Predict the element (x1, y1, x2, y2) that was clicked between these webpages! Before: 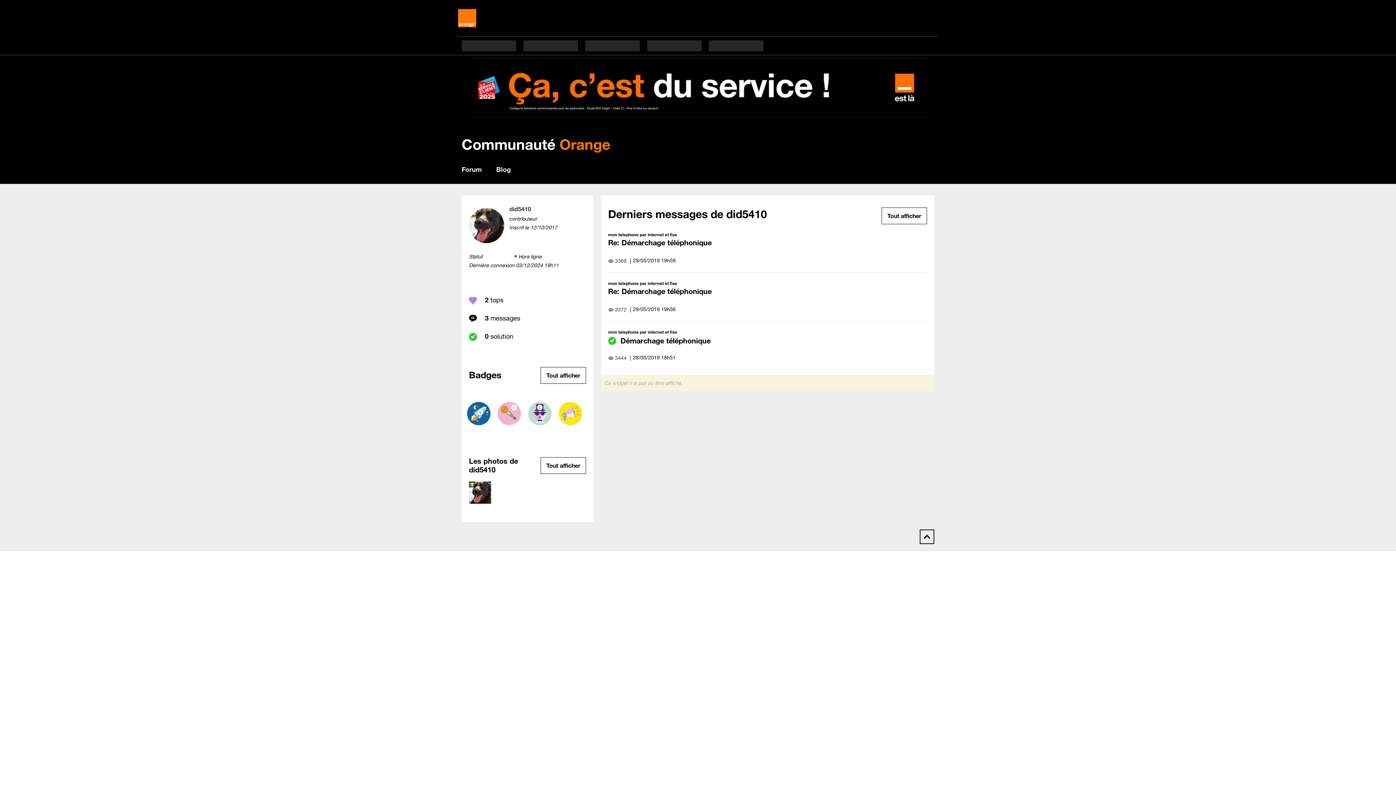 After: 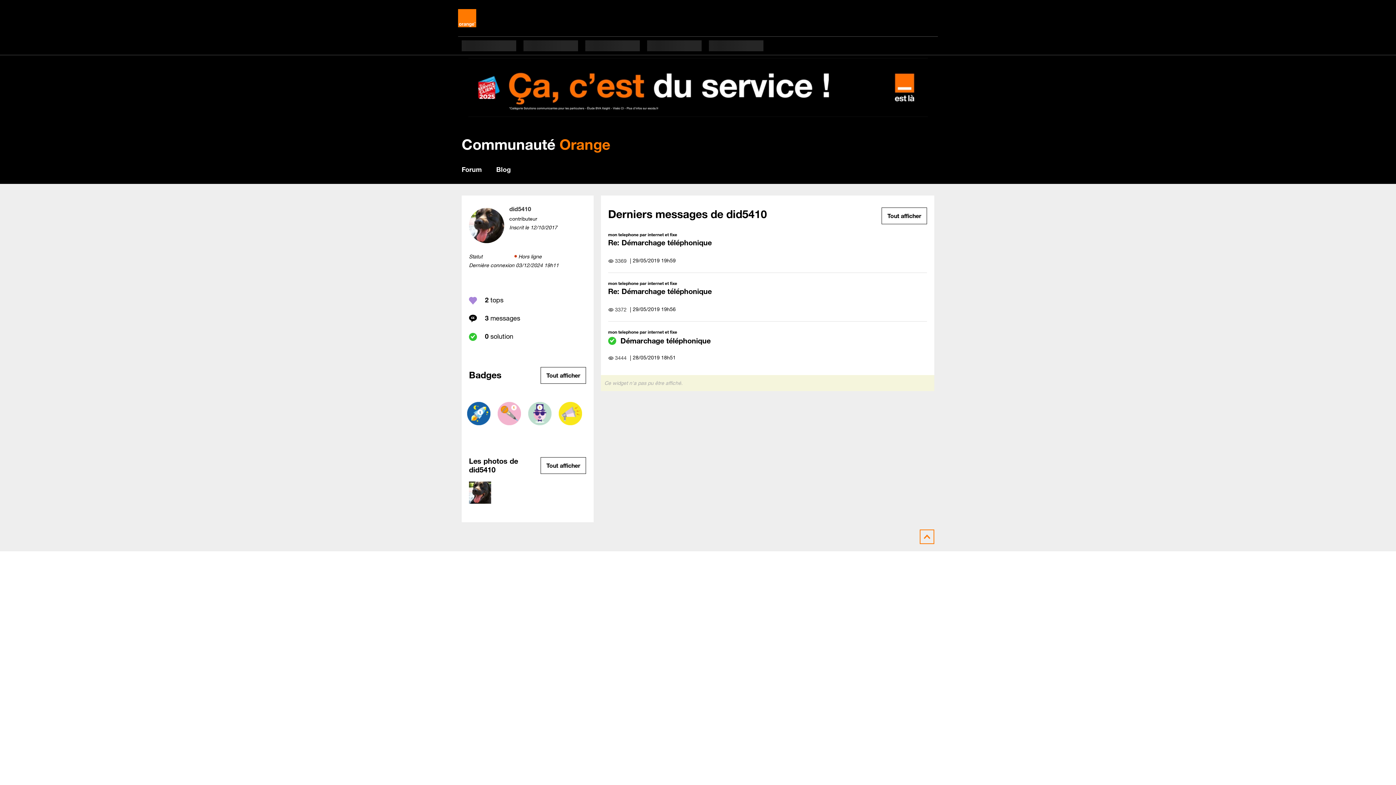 Action: bbox: (920, 529, 934, 544)